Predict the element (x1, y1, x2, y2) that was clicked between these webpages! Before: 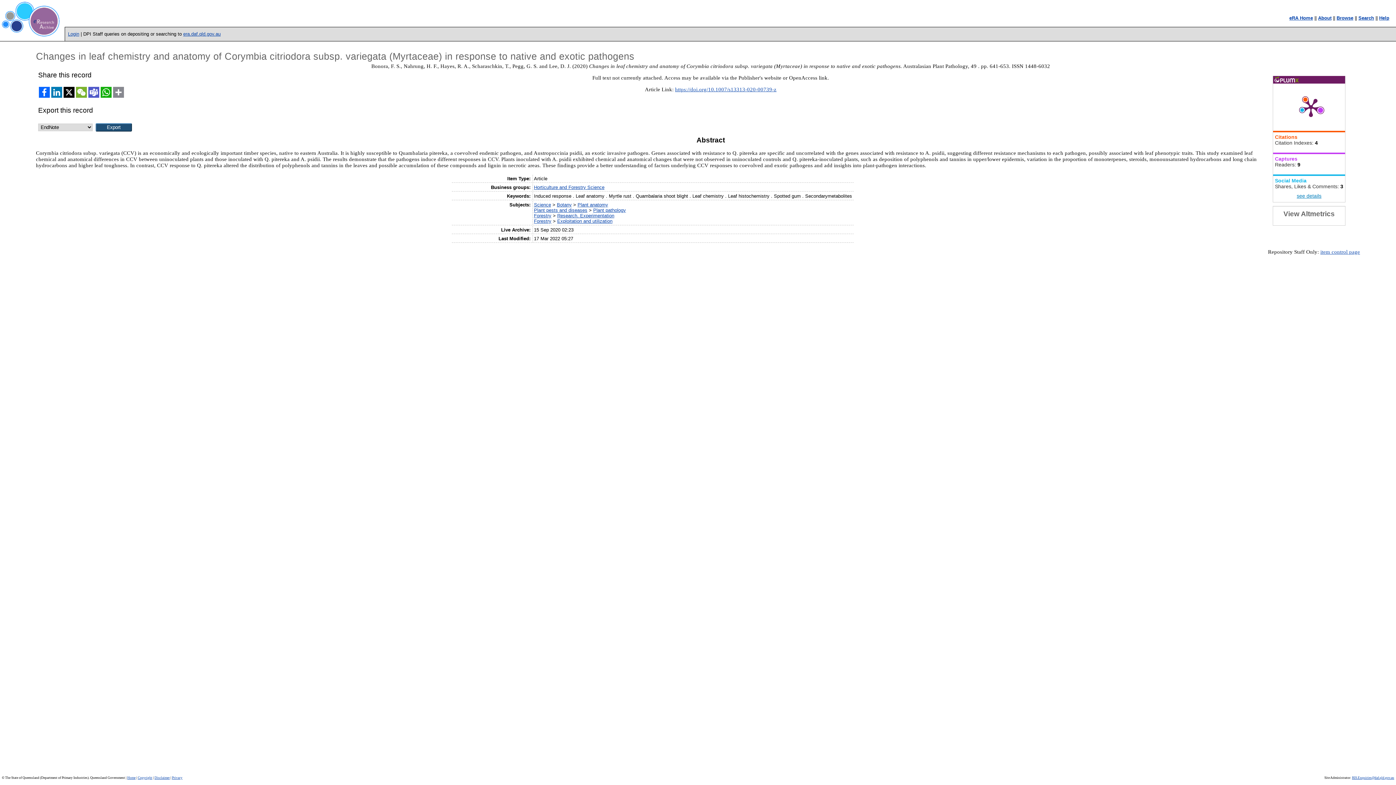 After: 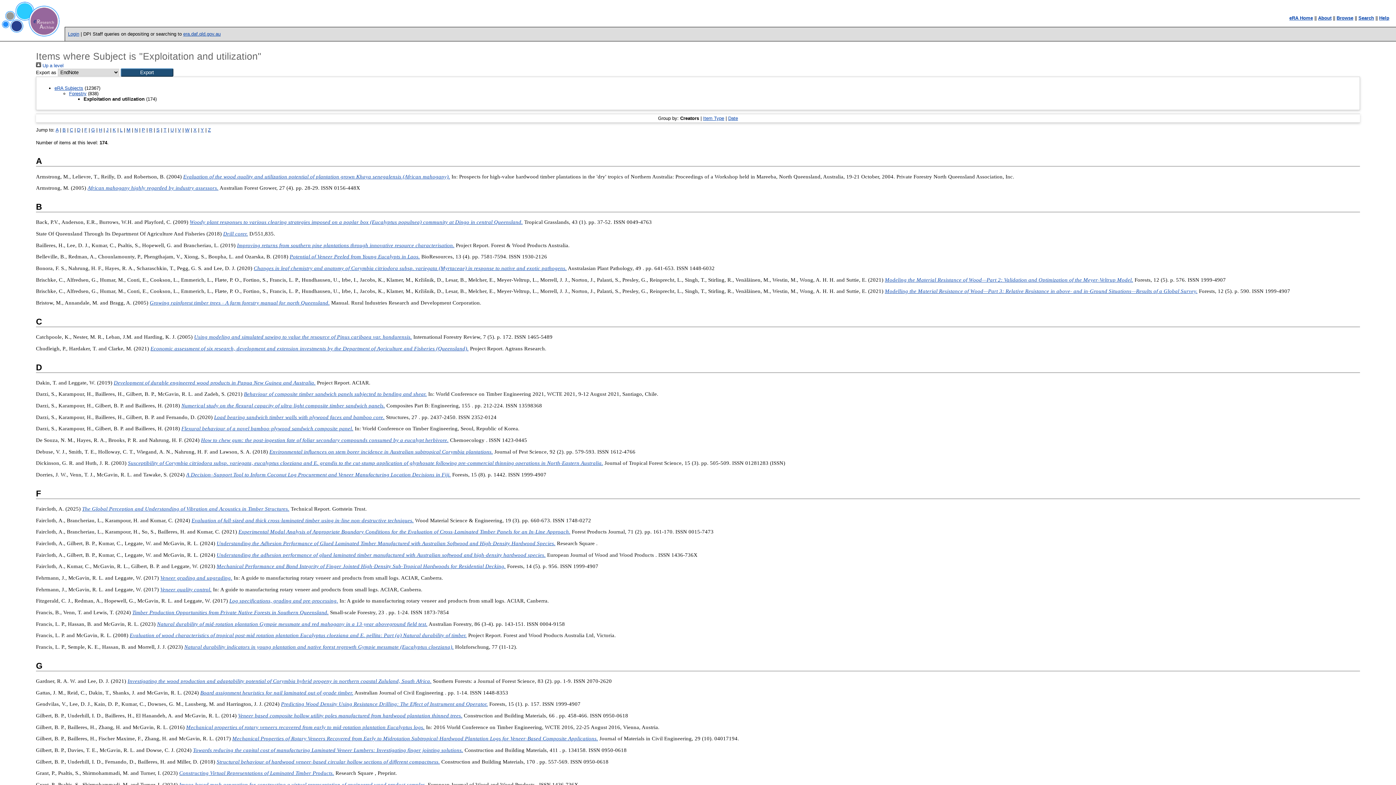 Action: bbox: (557, 218, 612, 223) label: Exploitation and utilization